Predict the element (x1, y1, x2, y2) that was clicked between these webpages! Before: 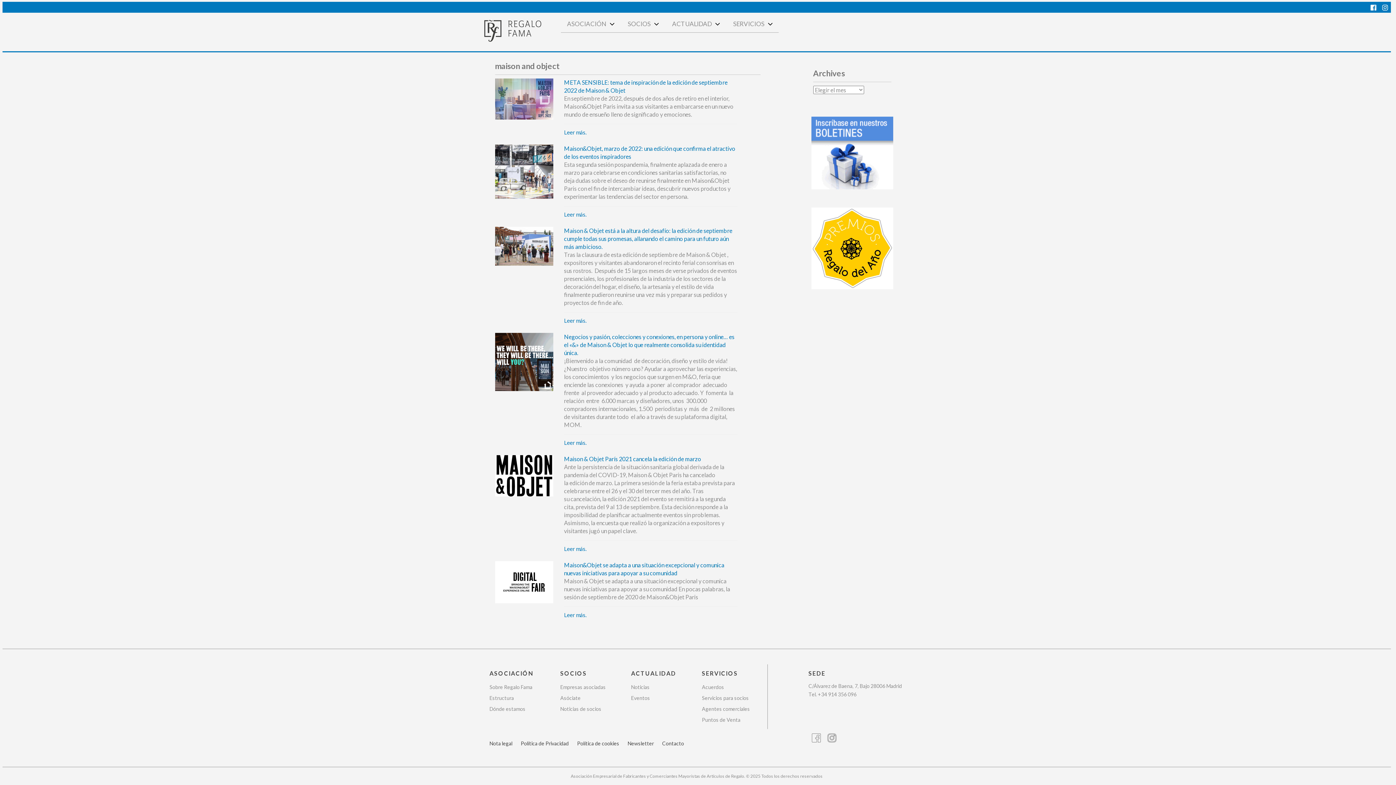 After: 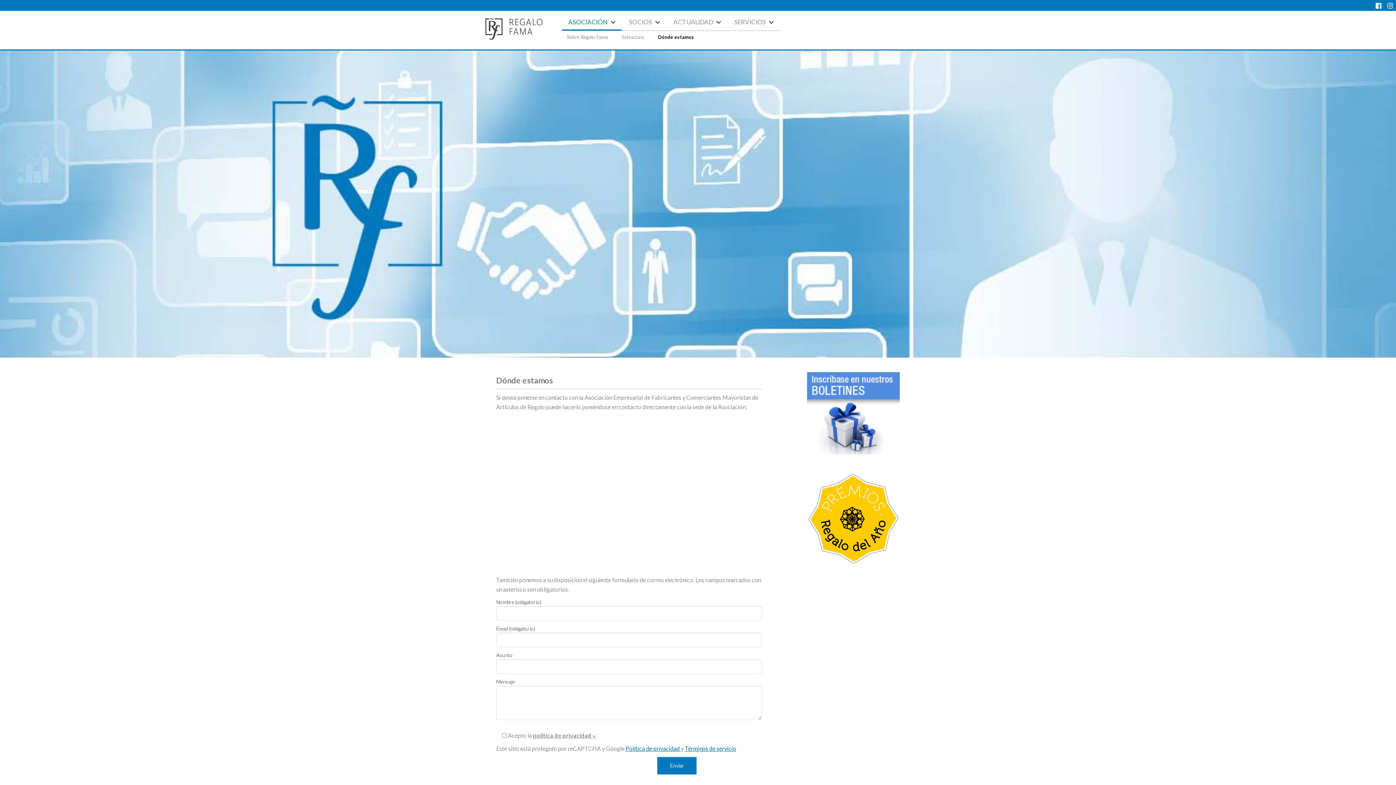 Action: label: Contacto bbox: (662, 740, 684, 746)